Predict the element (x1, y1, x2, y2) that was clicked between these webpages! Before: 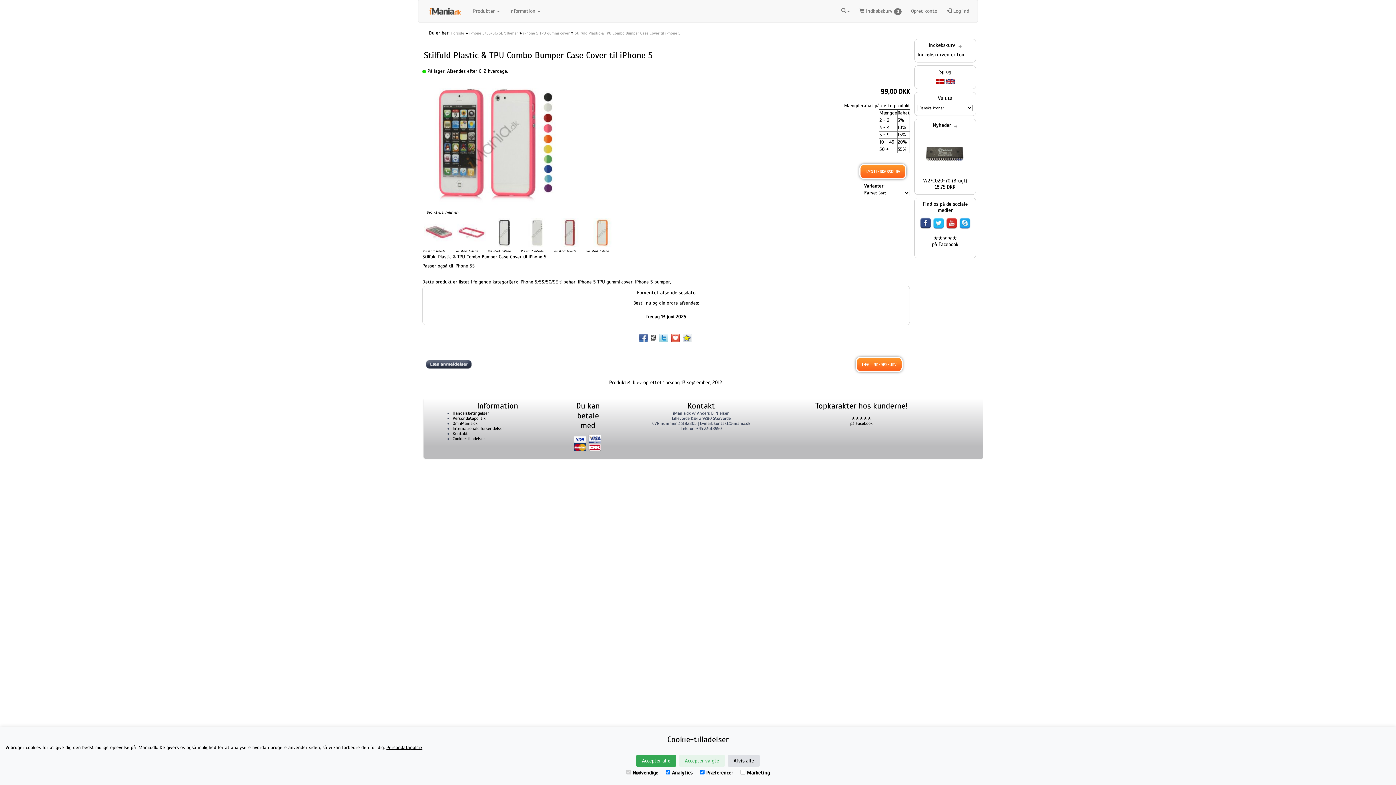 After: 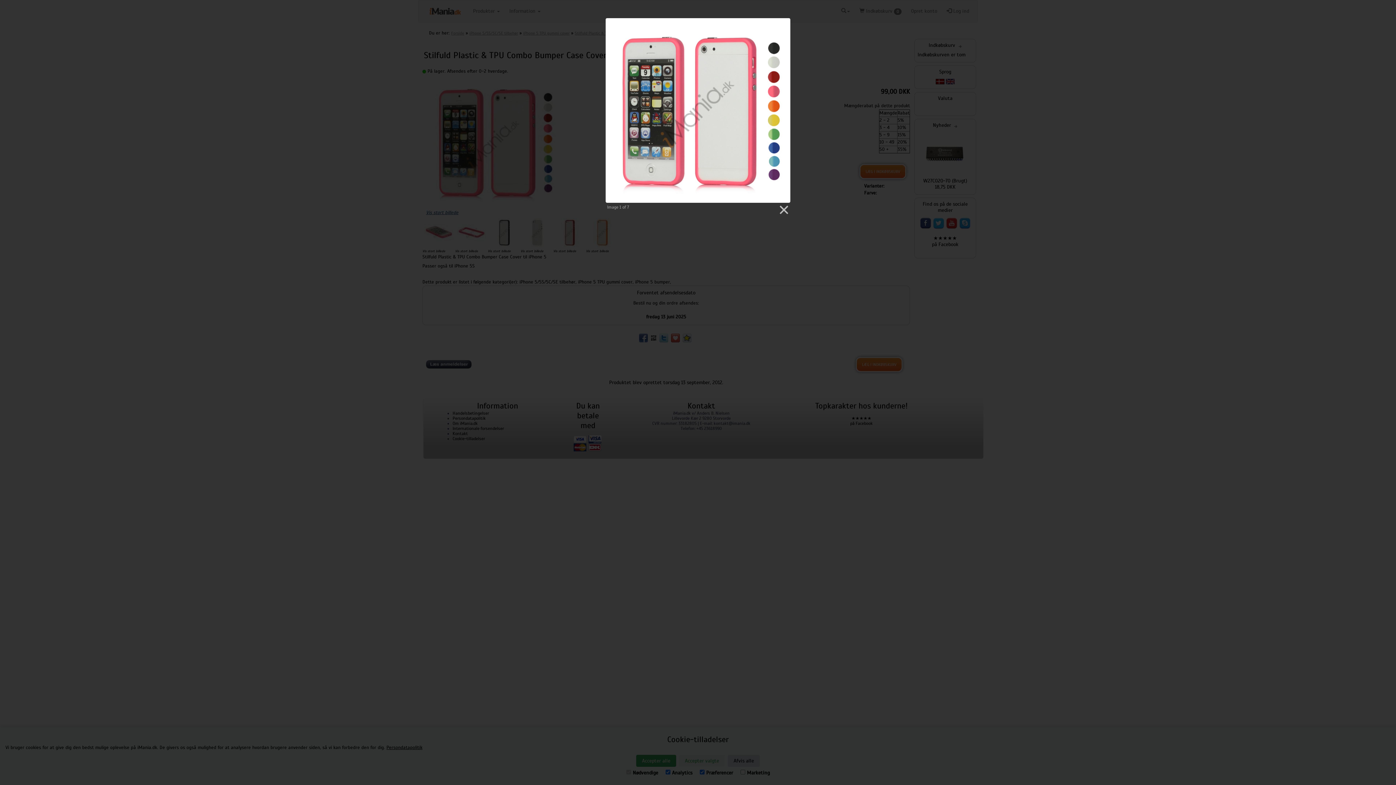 Action: bbox: (426, 209, 458, 215) label: 
Vis stort billede